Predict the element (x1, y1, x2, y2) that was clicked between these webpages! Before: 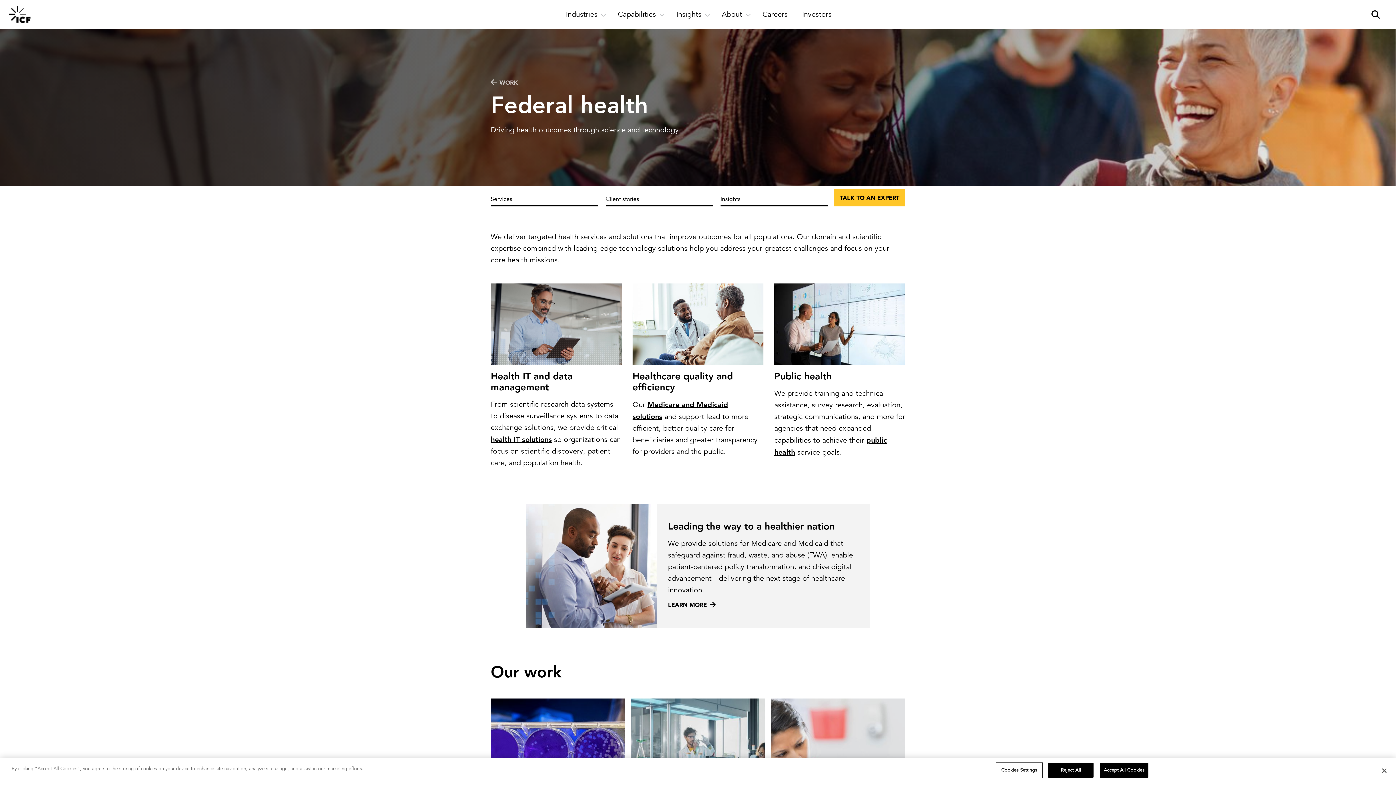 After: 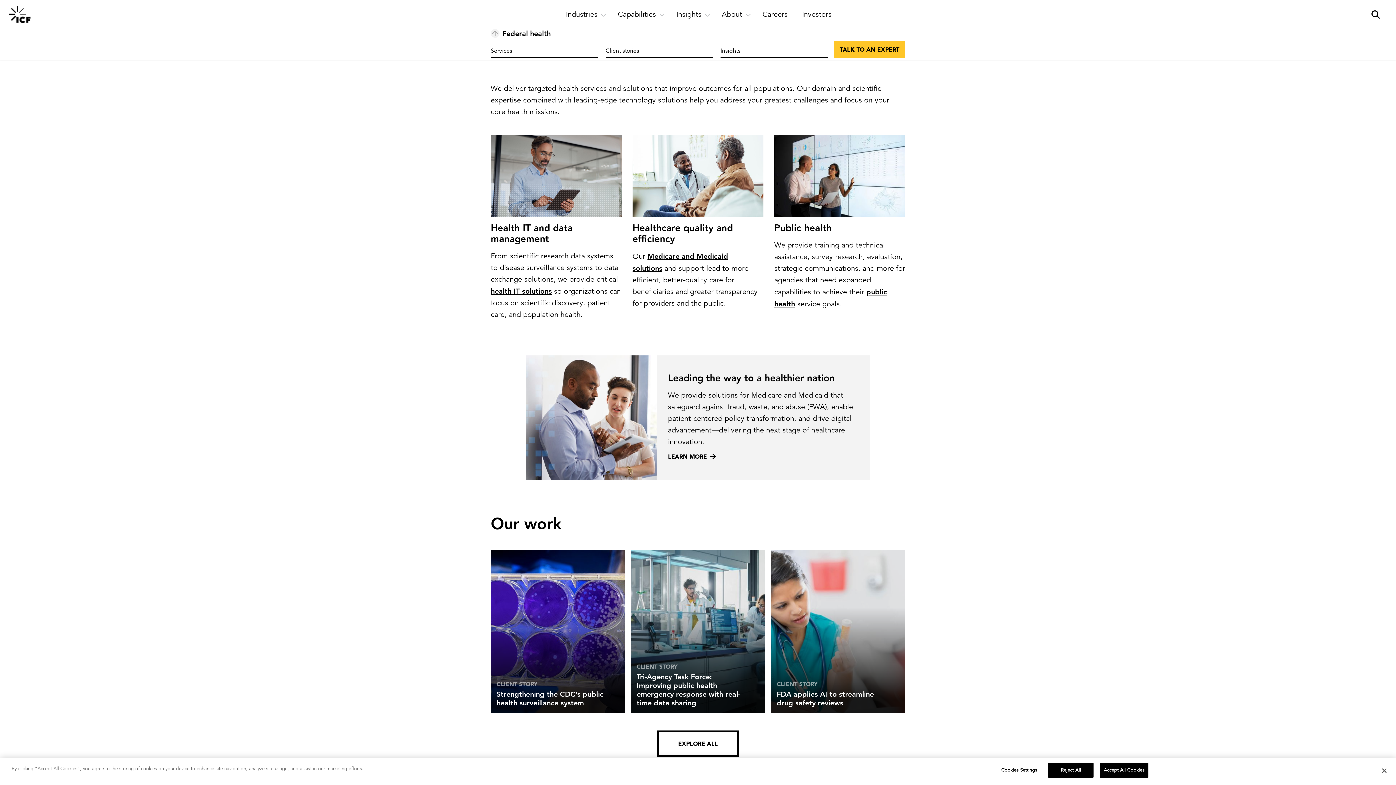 Action: bbox: (490, 196, 598, 202) label: Services